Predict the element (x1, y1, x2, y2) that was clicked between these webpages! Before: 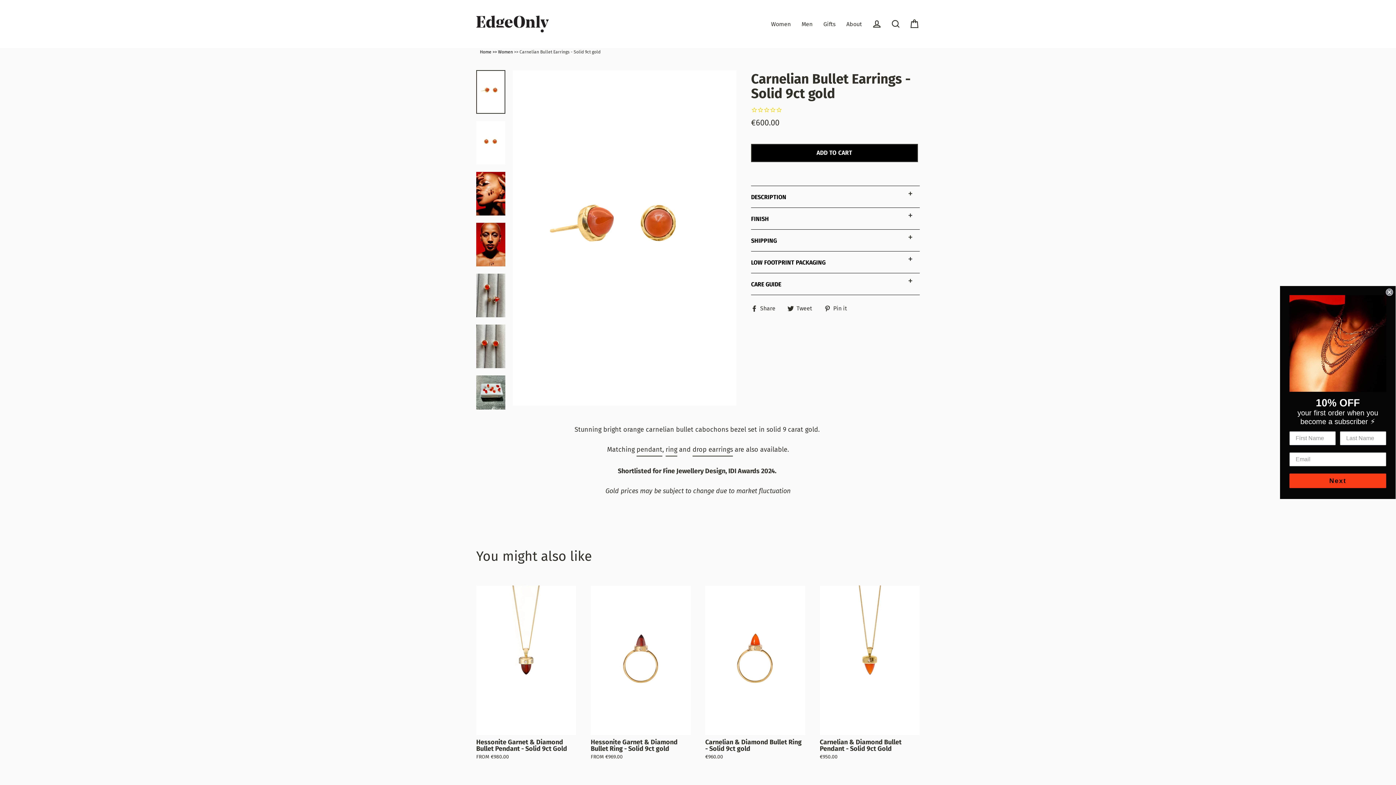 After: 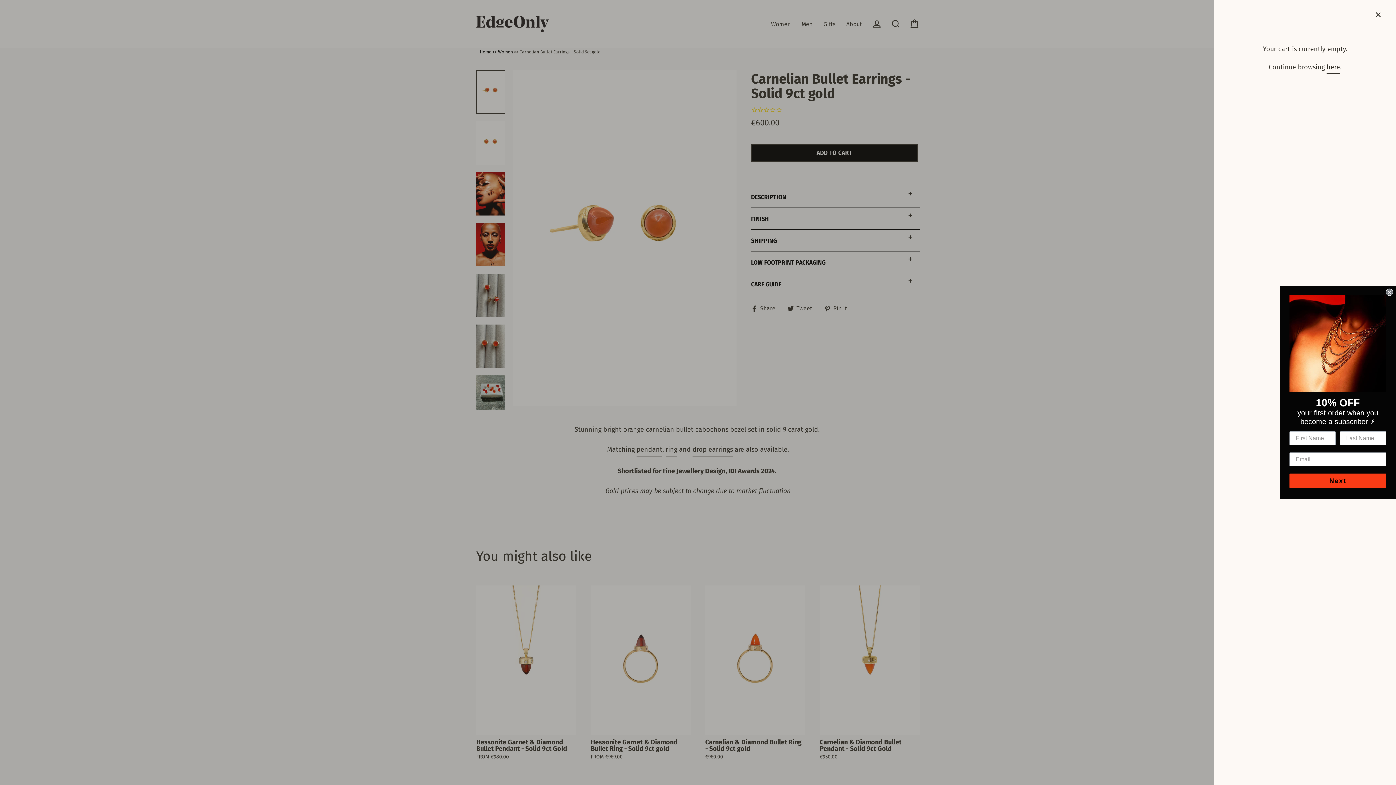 Action: bbox: (905, 16, 924, 31) label: Cart